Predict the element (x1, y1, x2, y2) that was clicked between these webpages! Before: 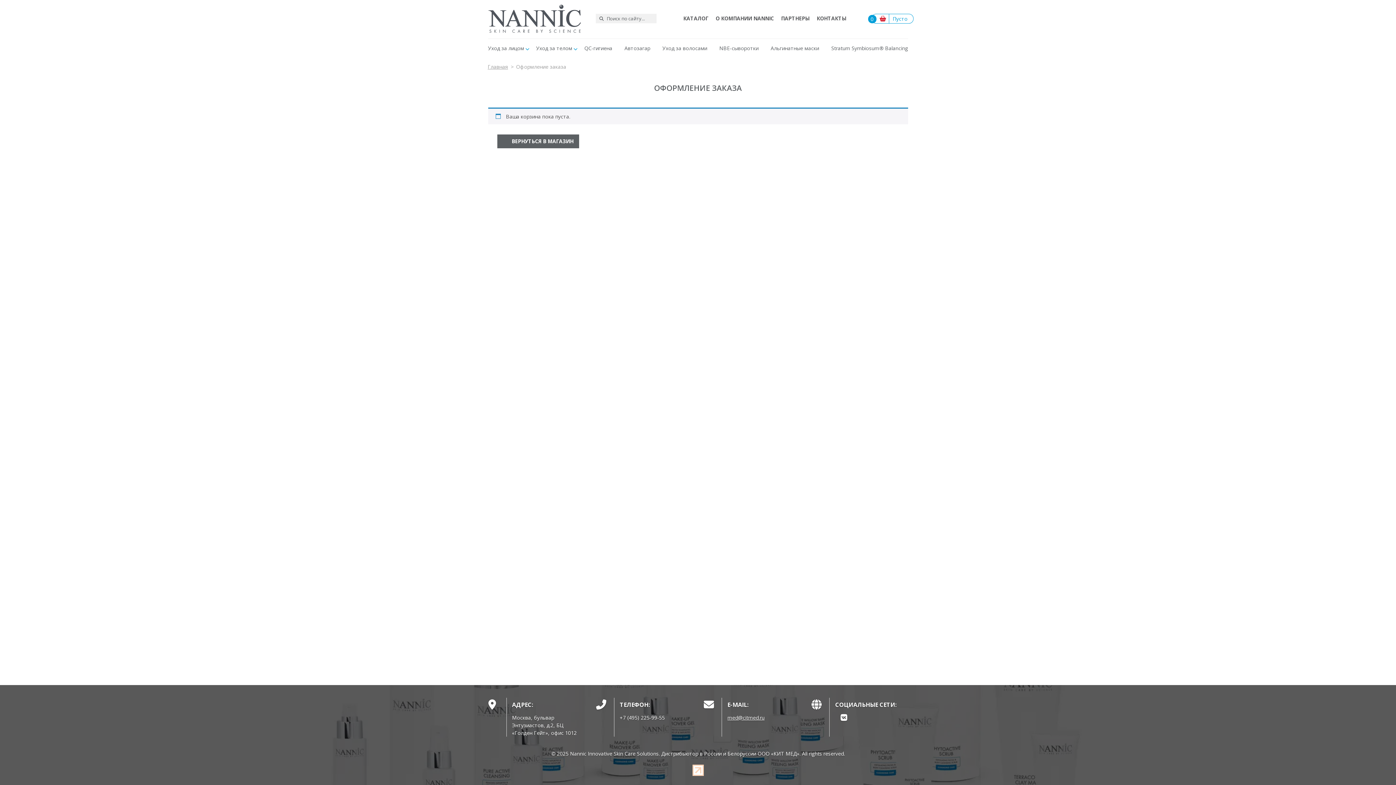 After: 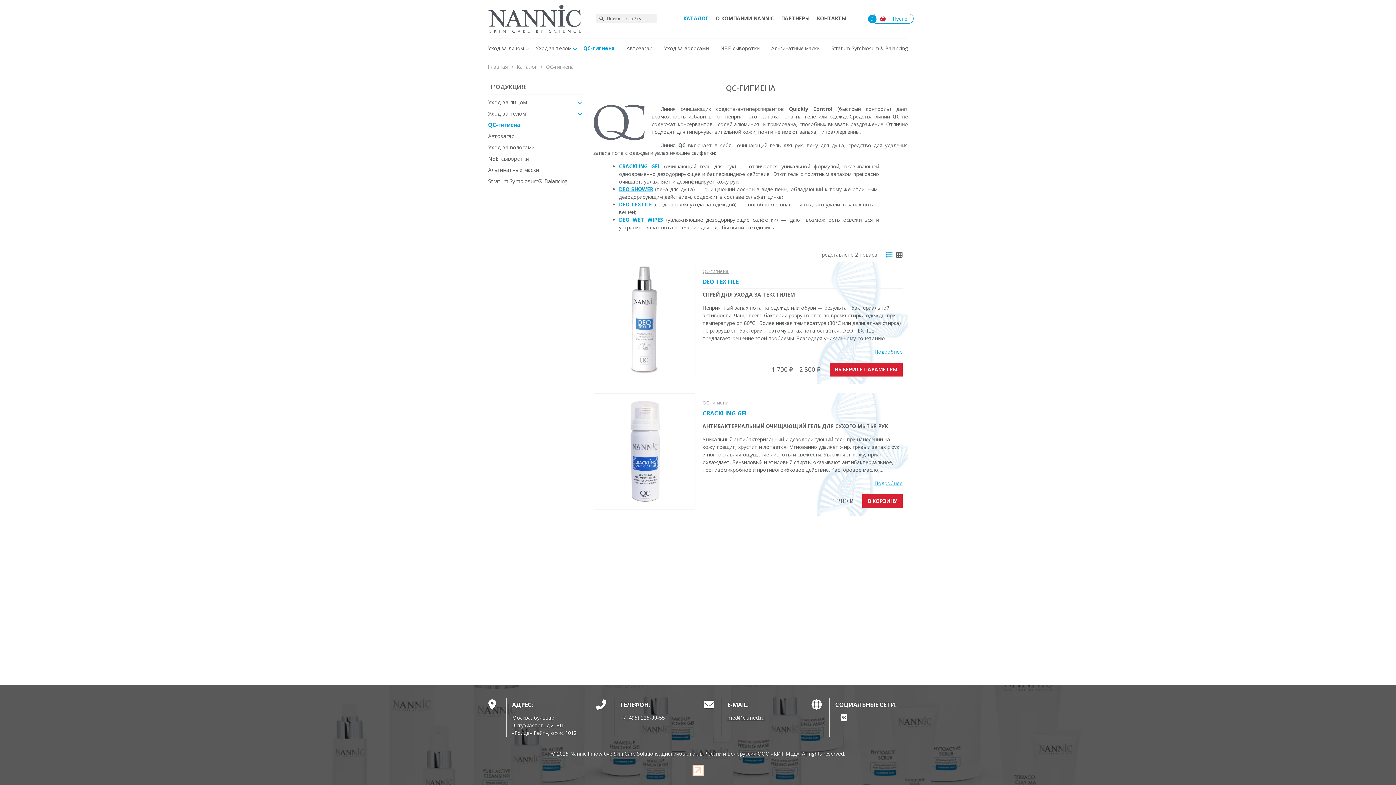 Action: label: QC-гигиена bbox: (584, 38, 612, 57)